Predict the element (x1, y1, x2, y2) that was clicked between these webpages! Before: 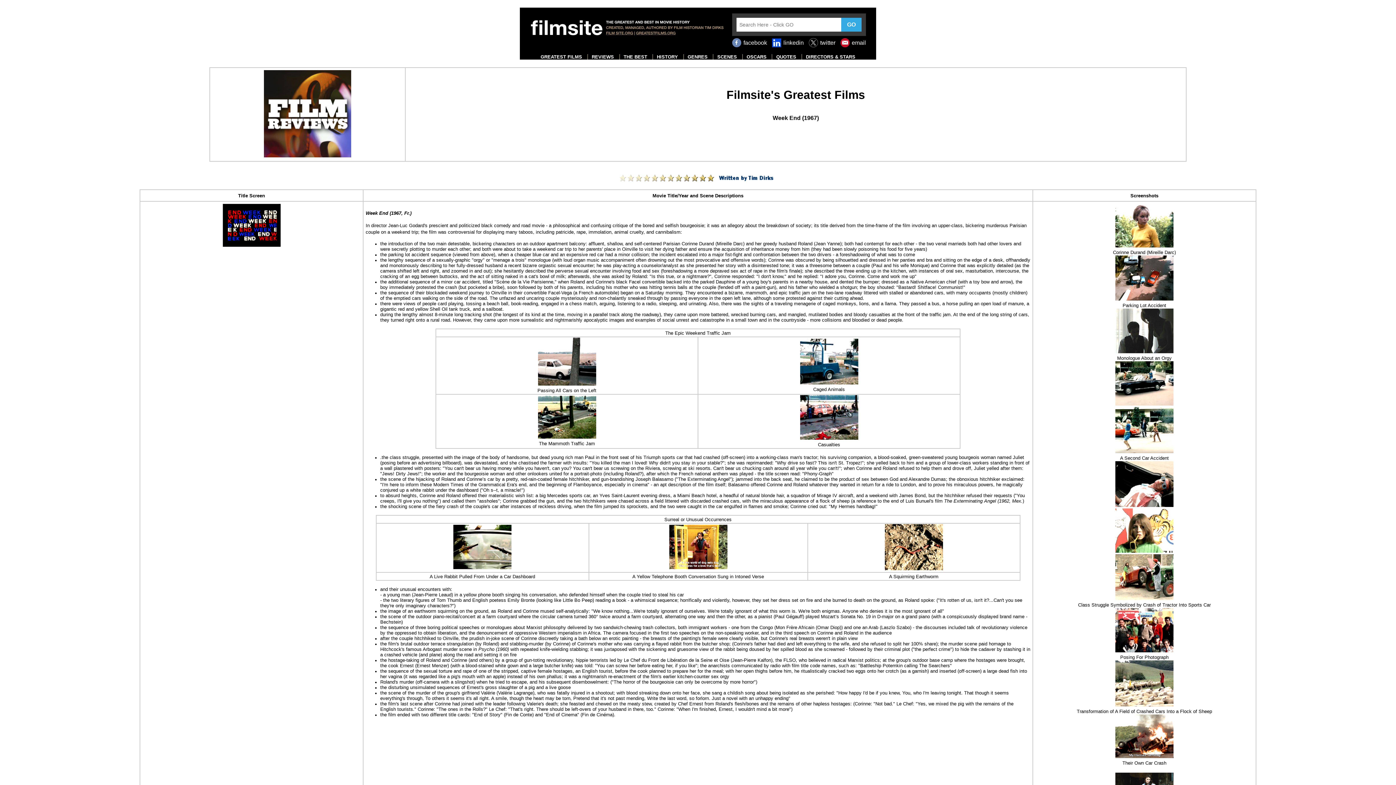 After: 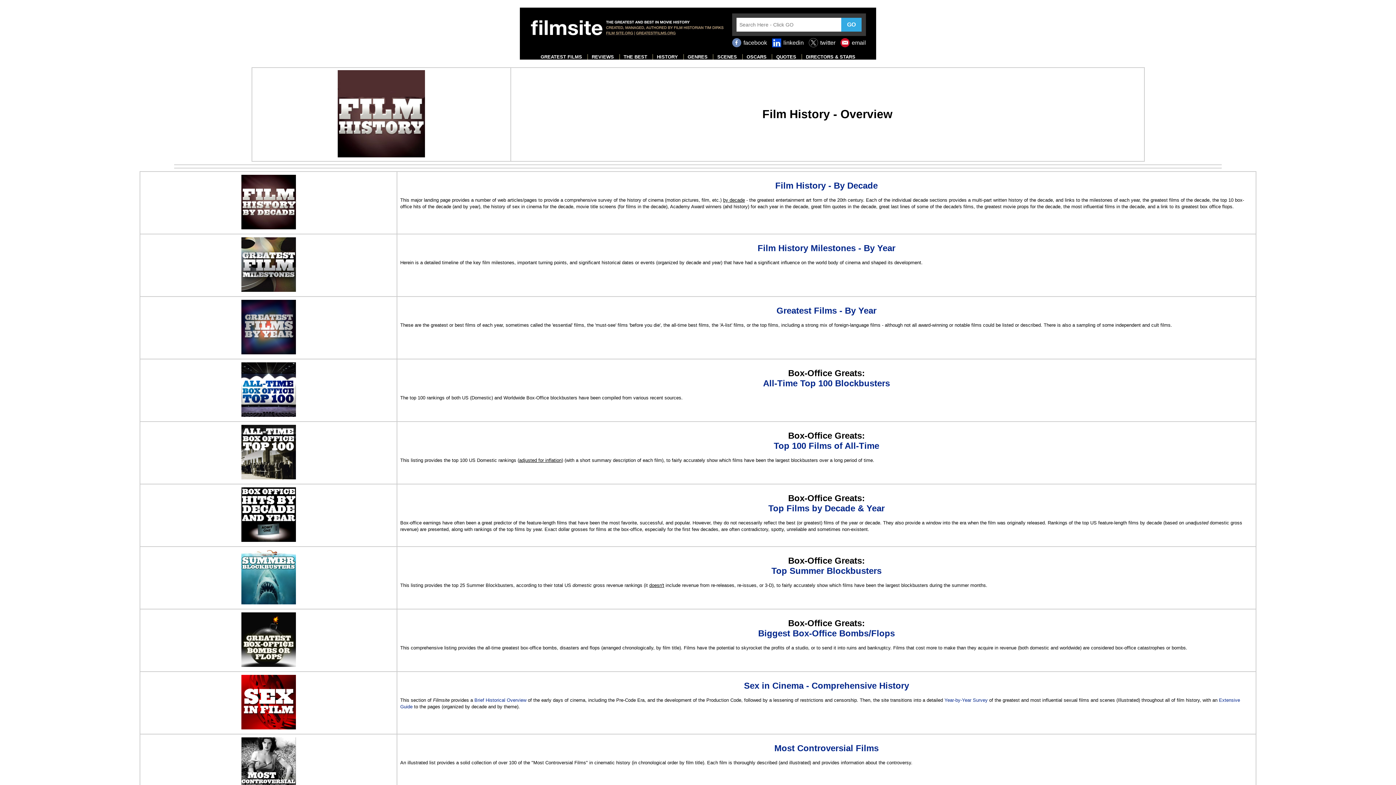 Action: bbox: (657, 54, 678, 59) label: HISTORY